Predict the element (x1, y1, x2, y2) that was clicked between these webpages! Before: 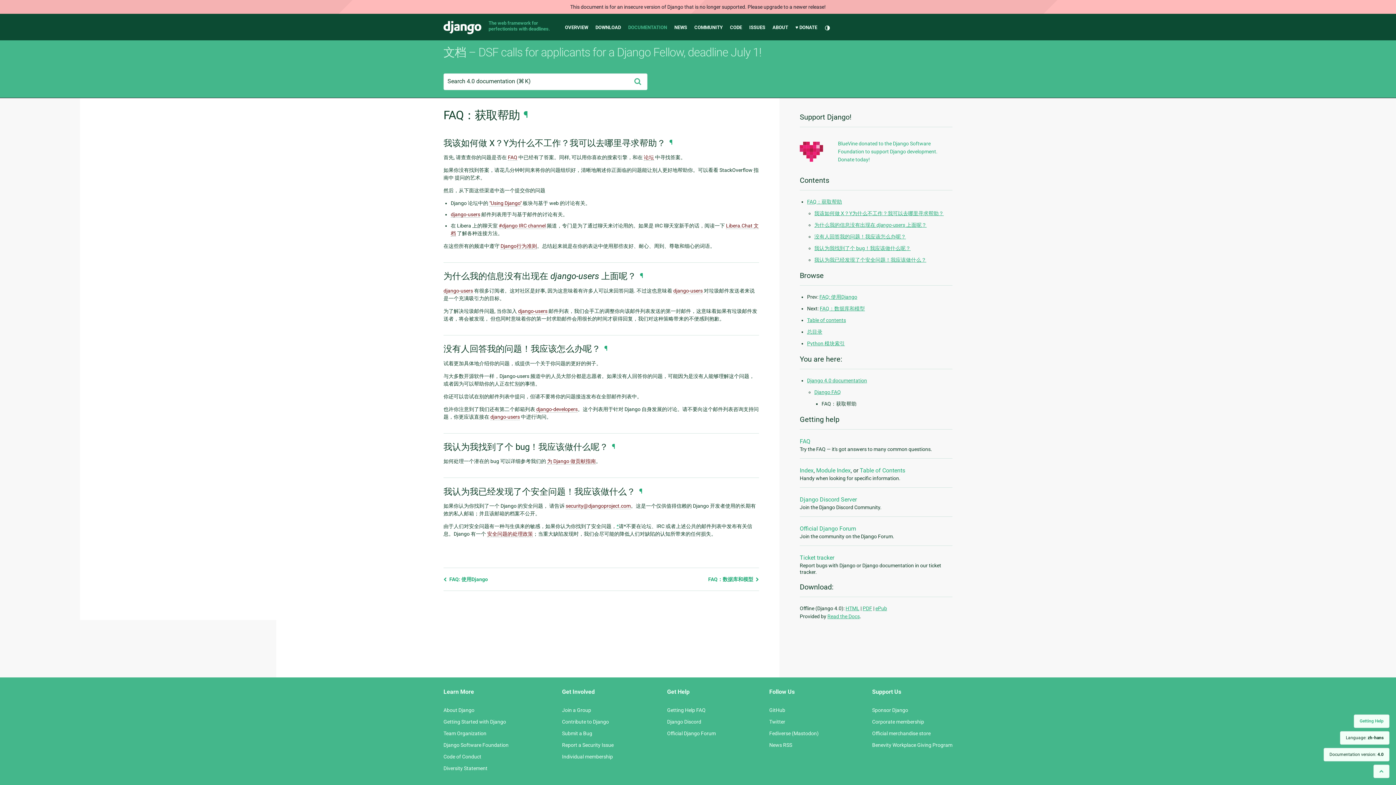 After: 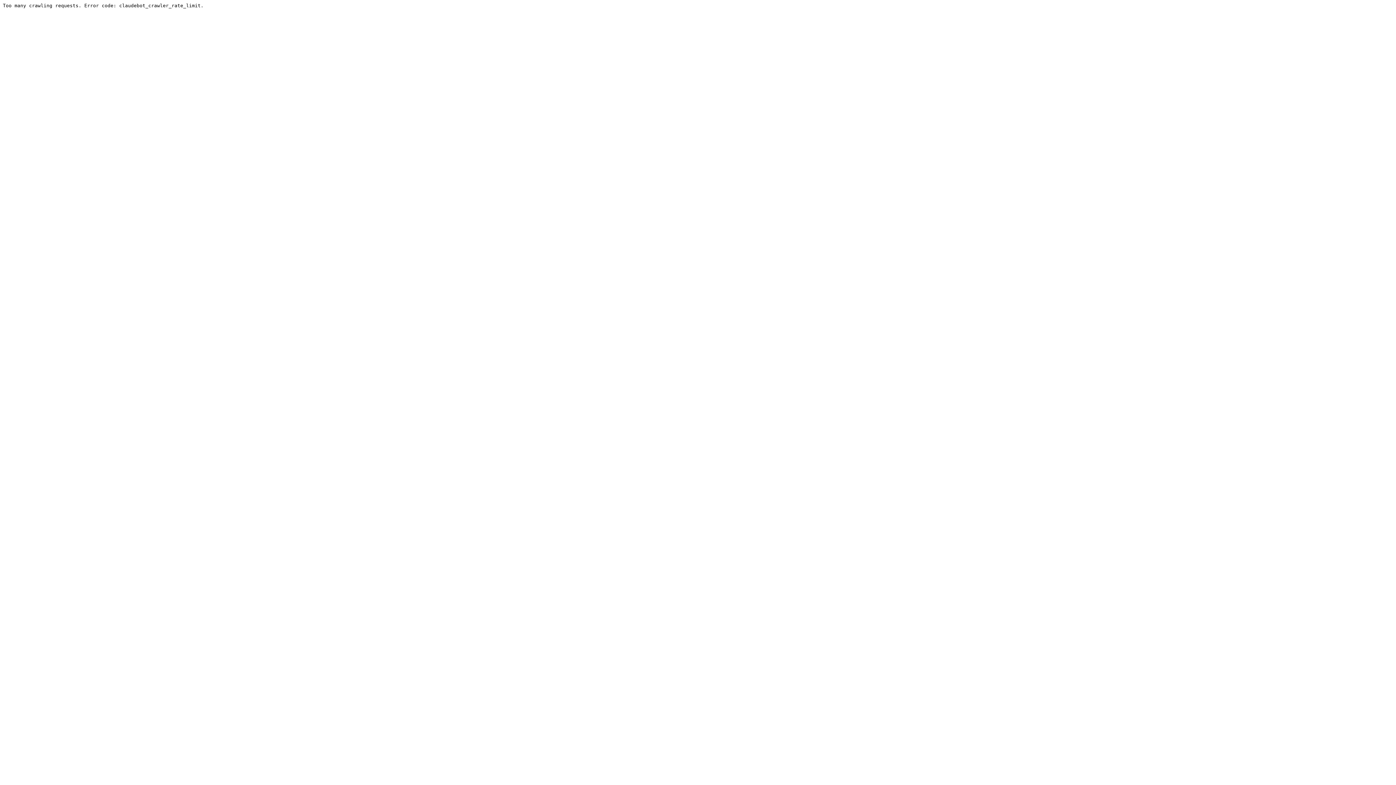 Action: label: Official Django Forum bbox: (800, 525, 856, 532)